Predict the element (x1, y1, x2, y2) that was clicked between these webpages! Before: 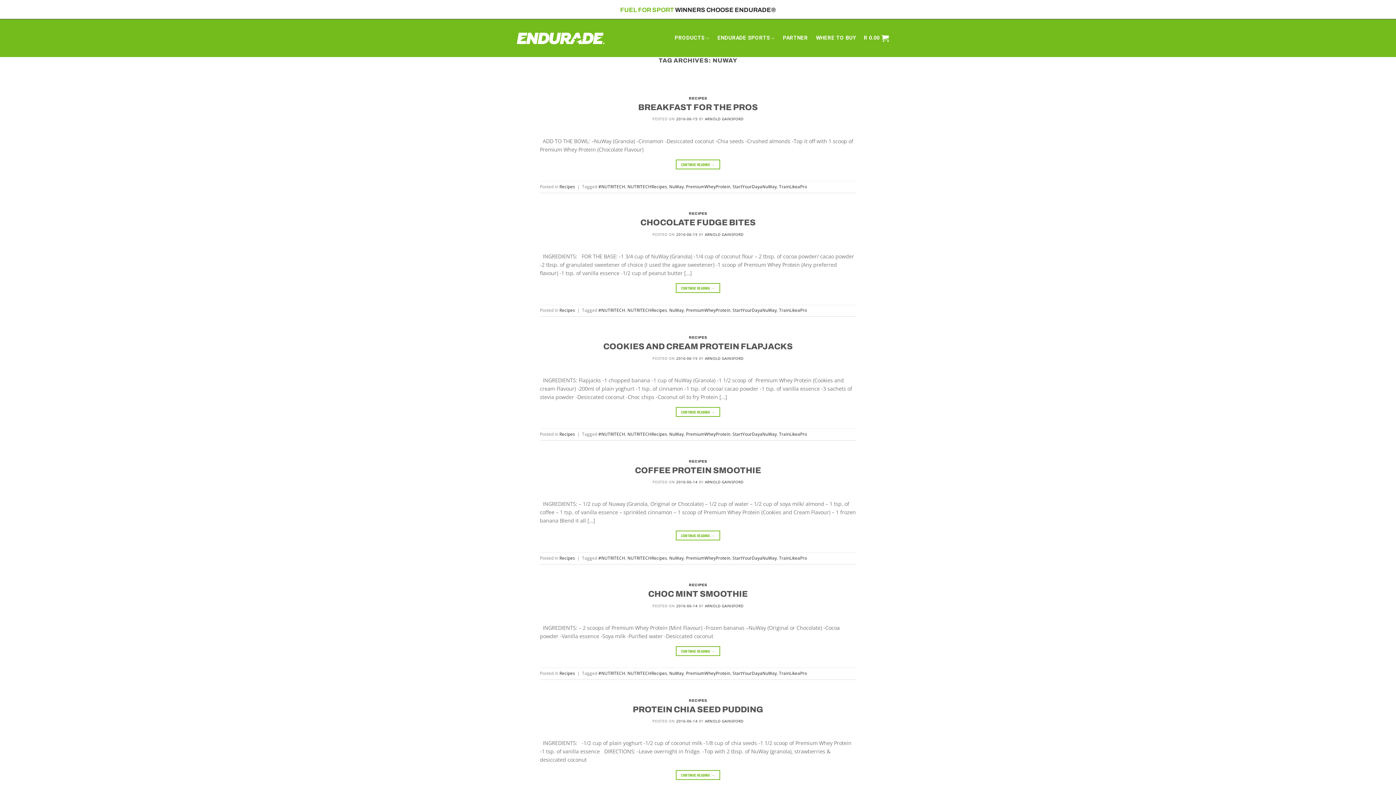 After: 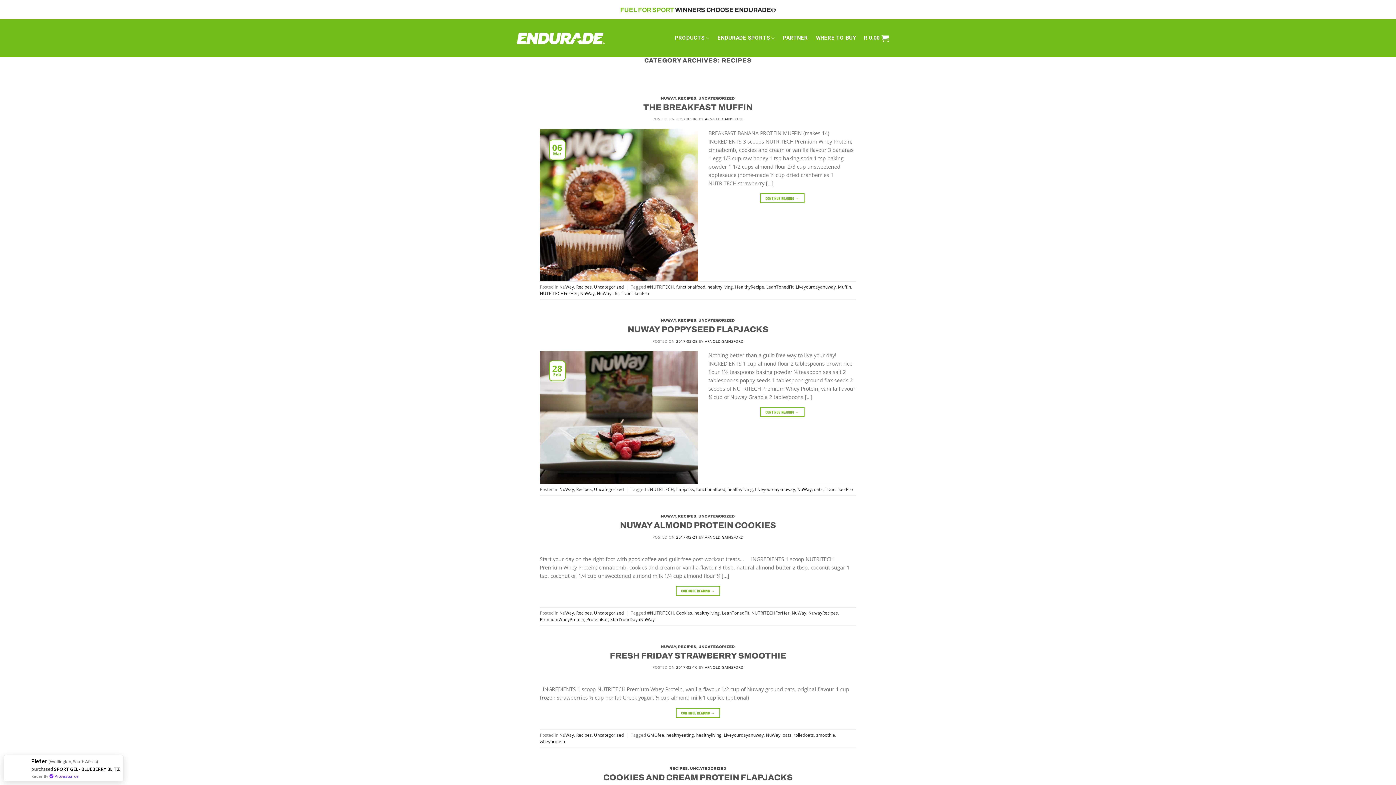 Action: label: RECIPES bbox: (688, 459, 707, 463)